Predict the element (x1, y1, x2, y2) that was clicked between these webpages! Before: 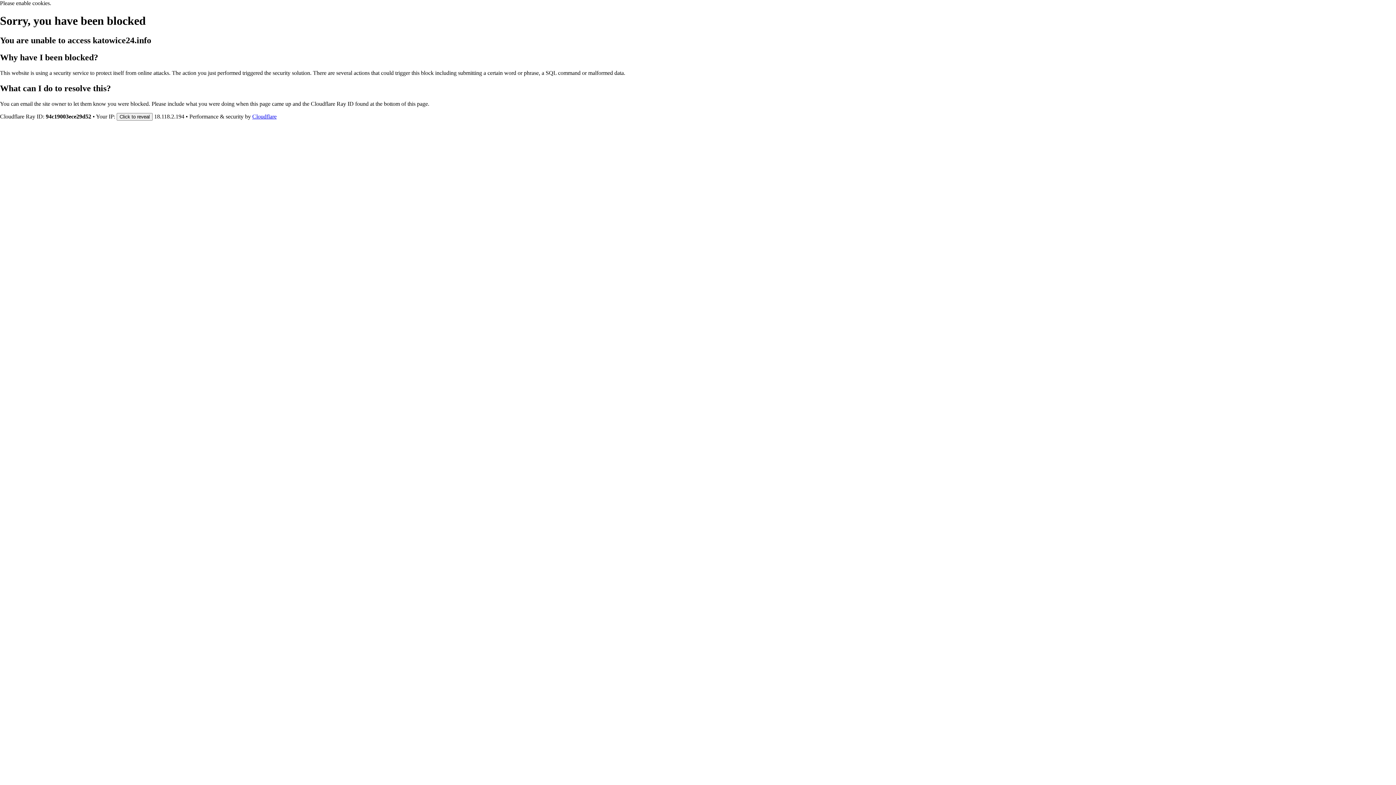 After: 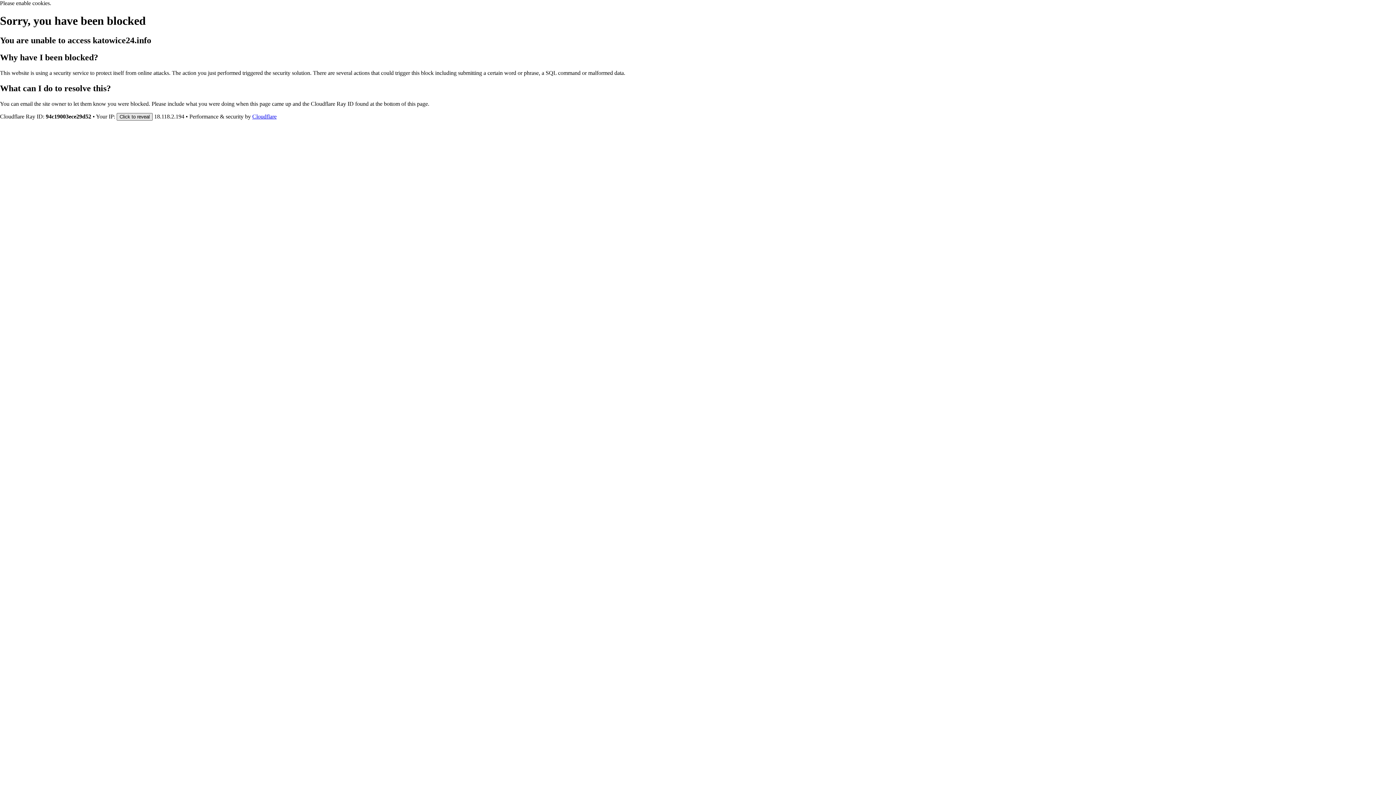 Action: label: Click to reveal bbox: (116, 112, 152, 120)